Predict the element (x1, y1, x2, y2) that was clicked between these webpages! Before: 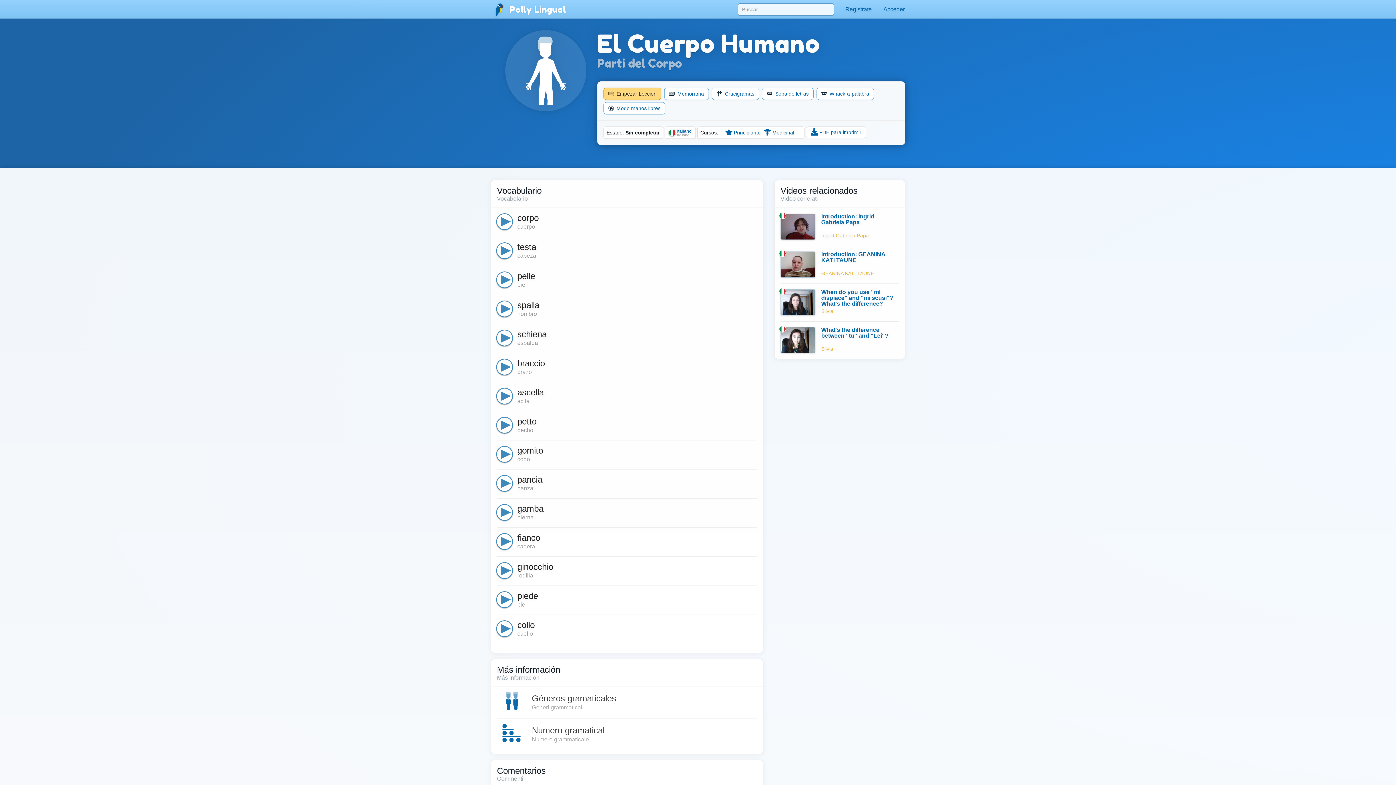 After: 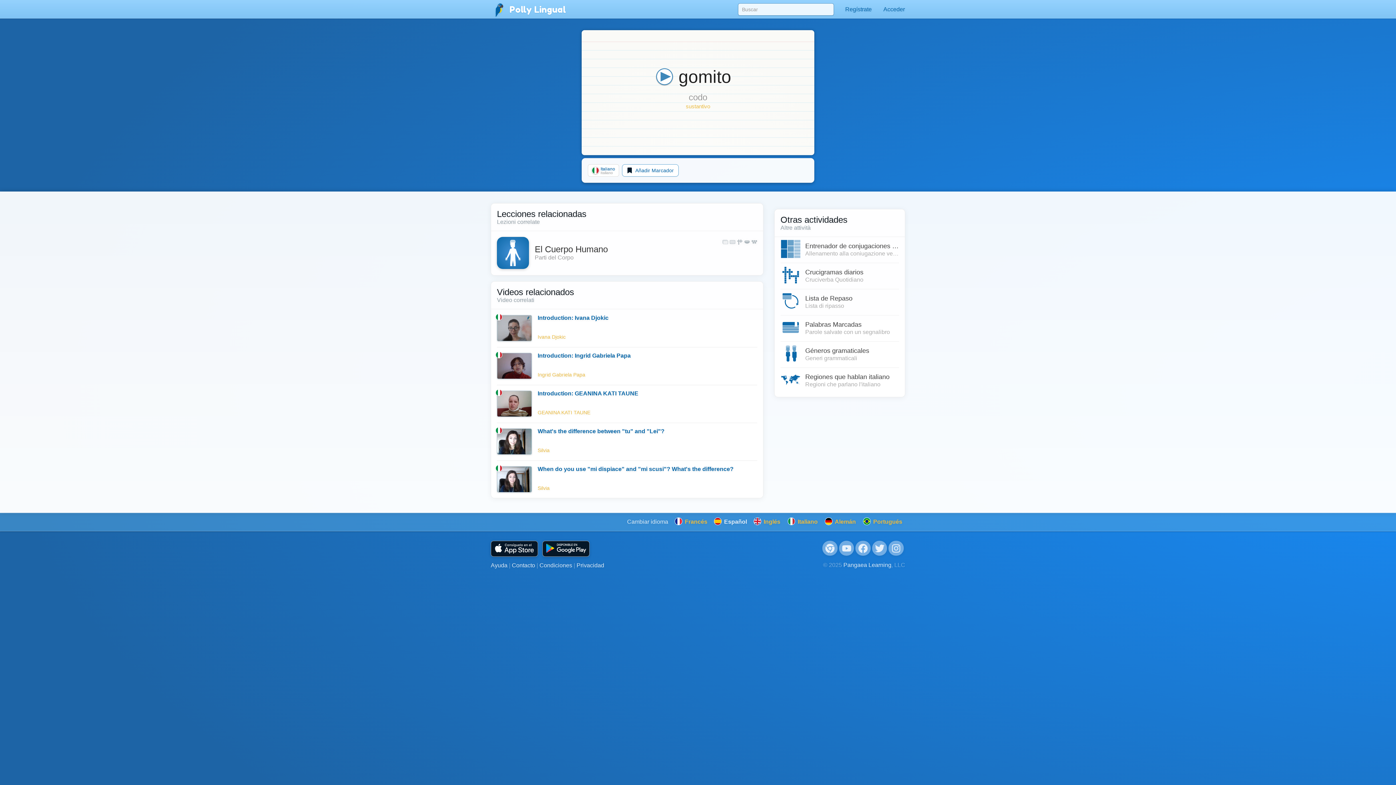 Action: label: gomito bbox: (517, 445, 543, 455)